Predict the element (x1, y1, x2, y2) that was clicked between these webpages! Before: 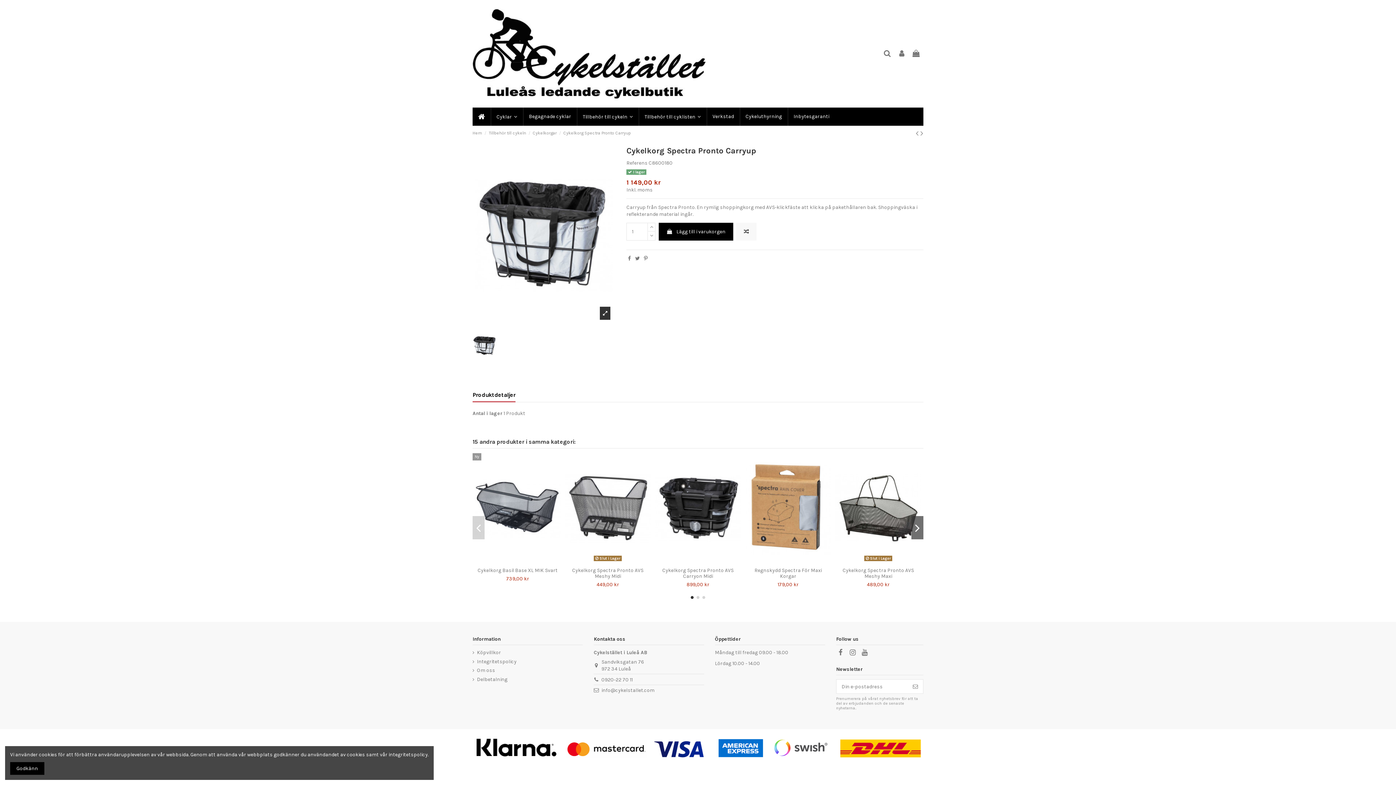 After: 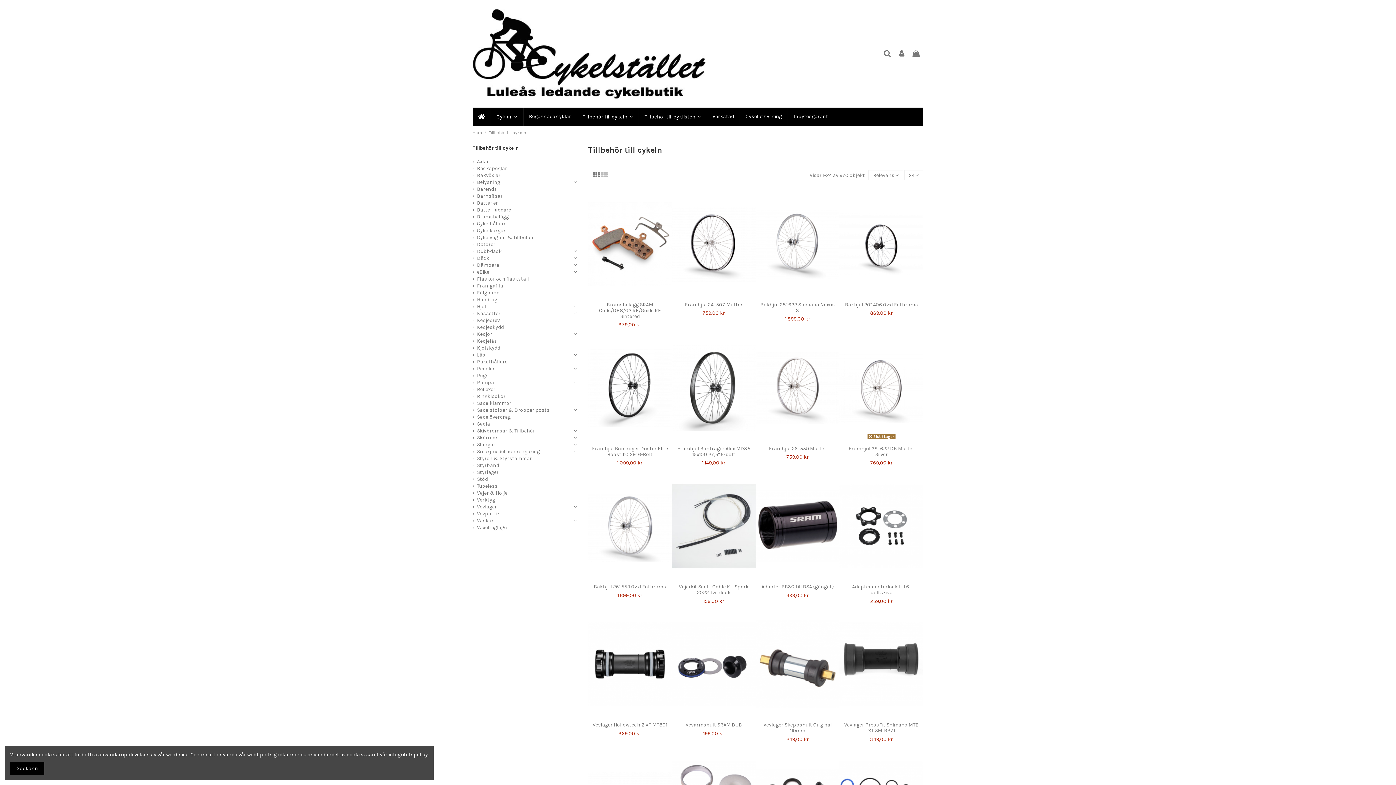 Action: bbox: (576, 107, 638, 125) label: Tillbehör till cykeln 